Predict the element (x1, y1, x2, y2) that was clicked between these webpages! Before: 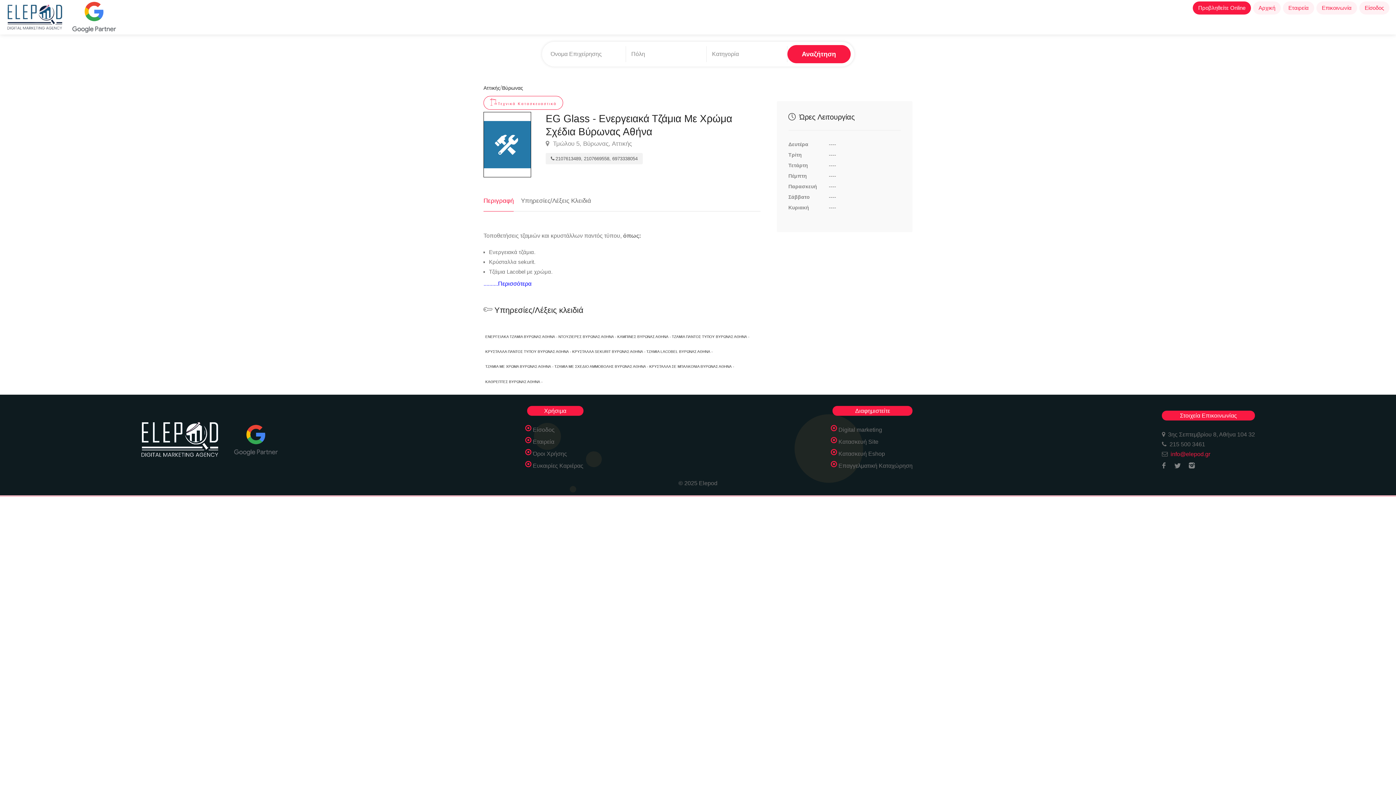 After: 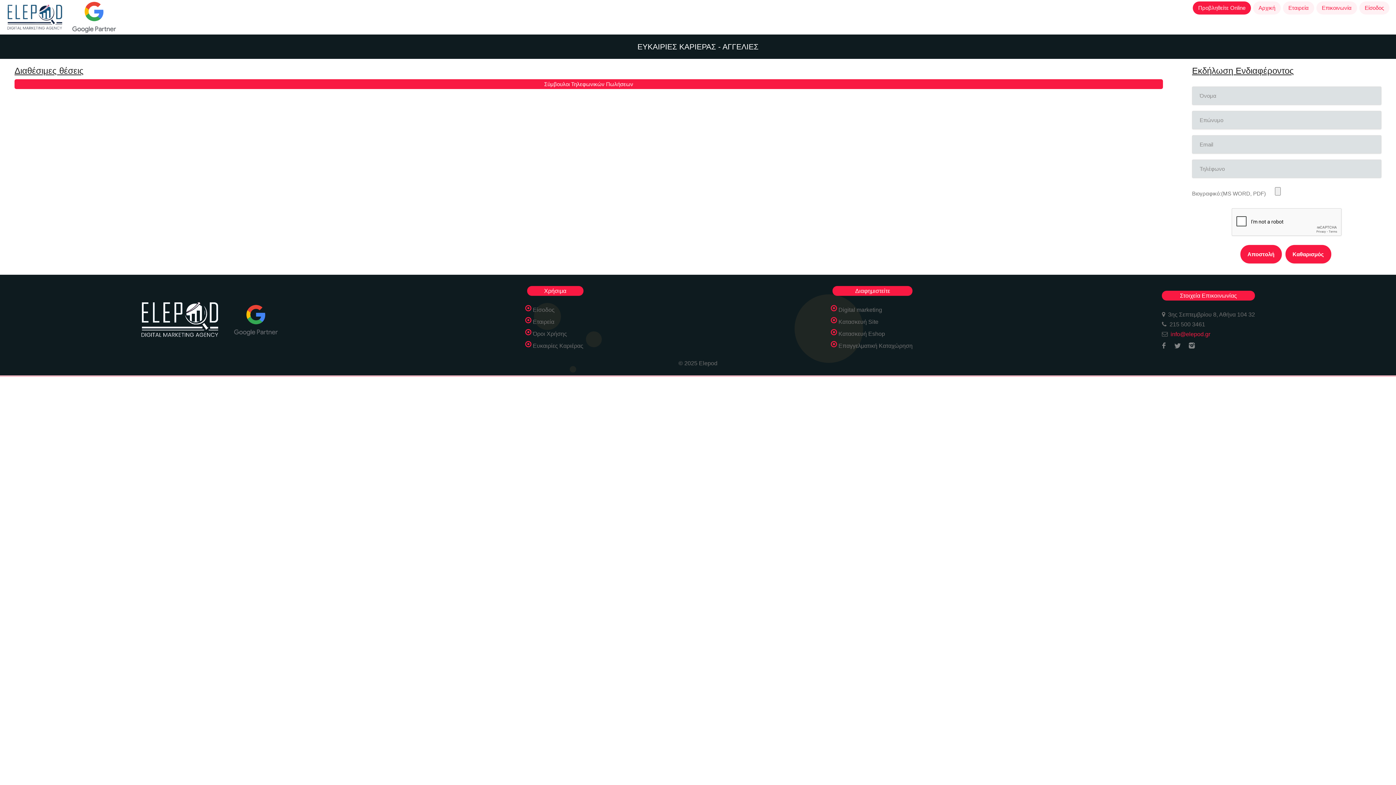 Action: bbox: (527, 462, 583, 473) label: Ευκαιρίες Καριέρας